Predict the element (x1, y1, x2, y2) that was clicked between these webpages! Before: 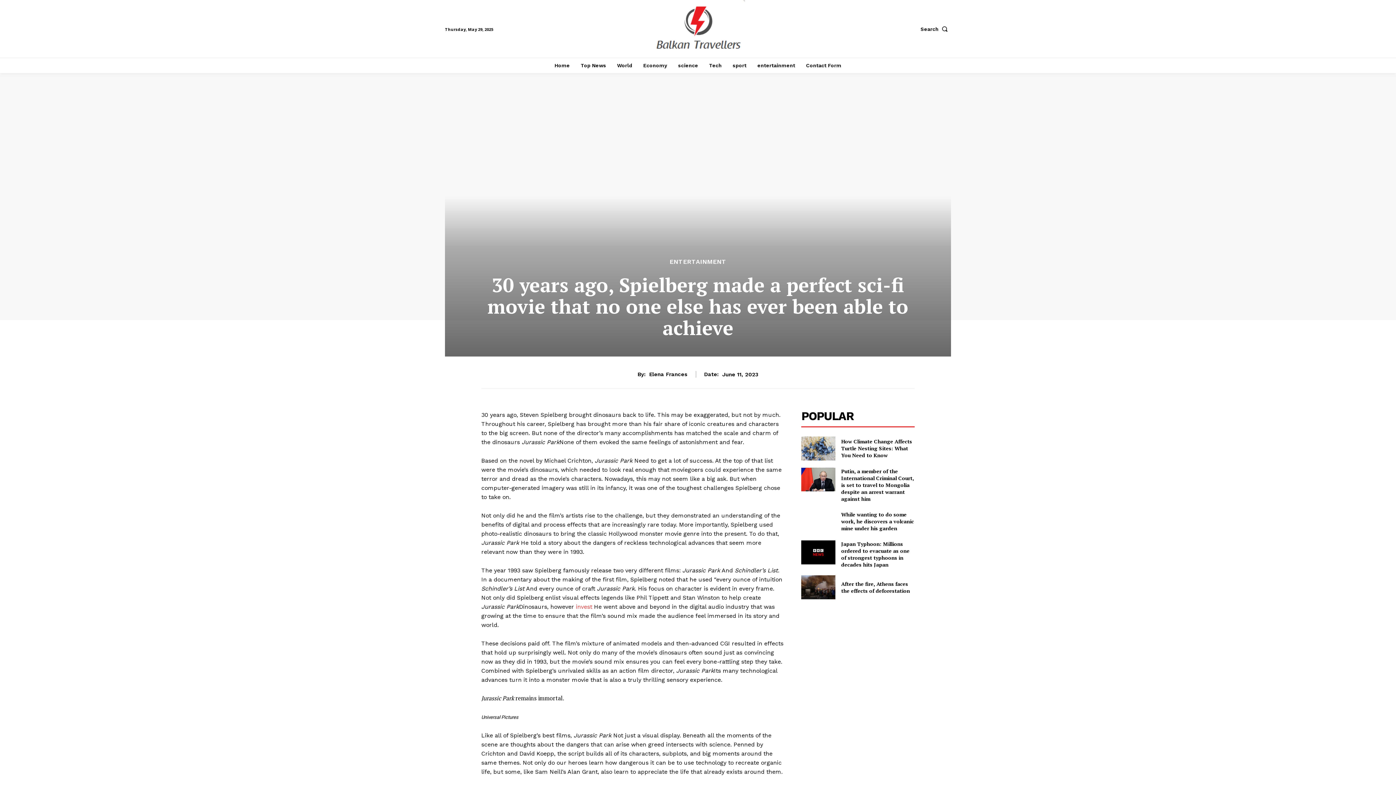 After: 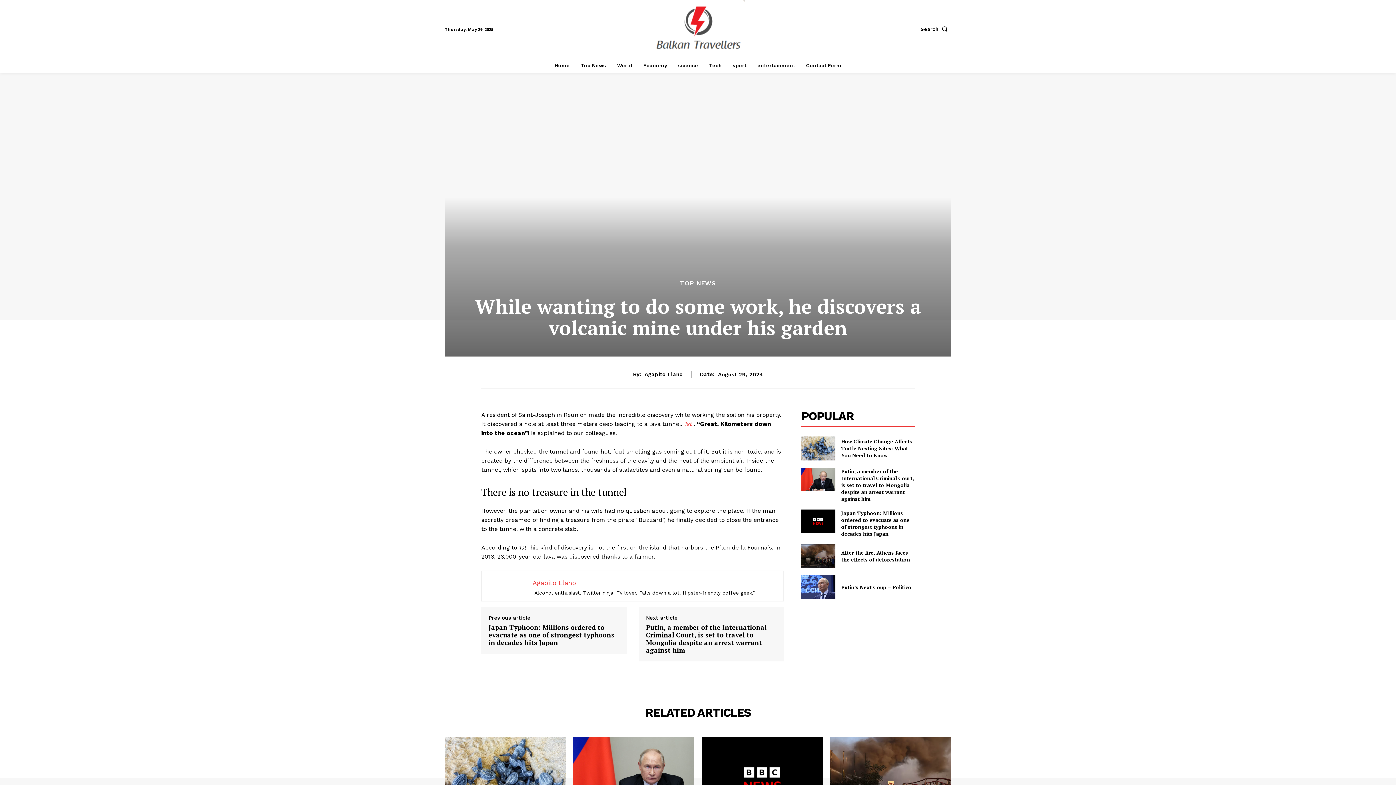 Action: label: While wanting to do some work, he discovers a volcanic mine under his garden bbox: (841, 511, 914, 531)